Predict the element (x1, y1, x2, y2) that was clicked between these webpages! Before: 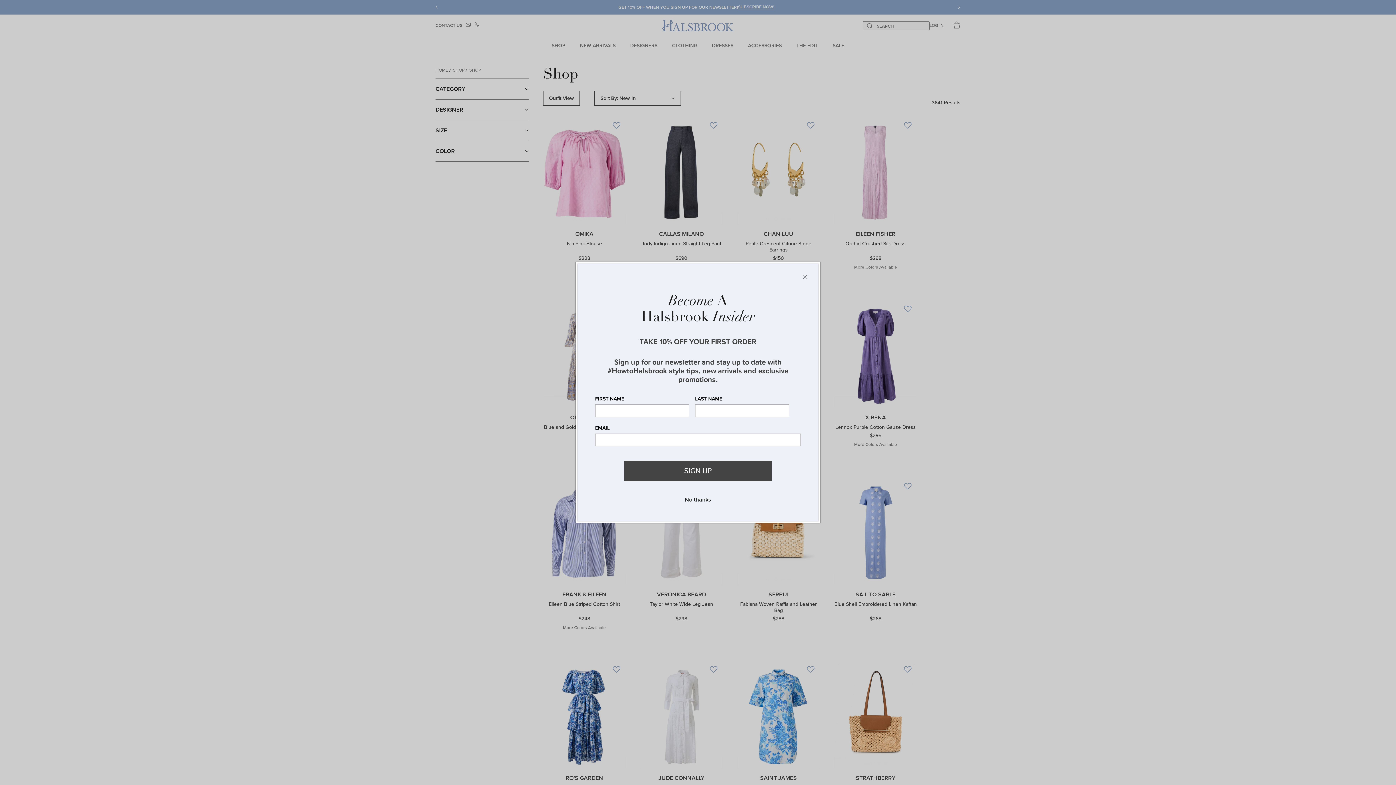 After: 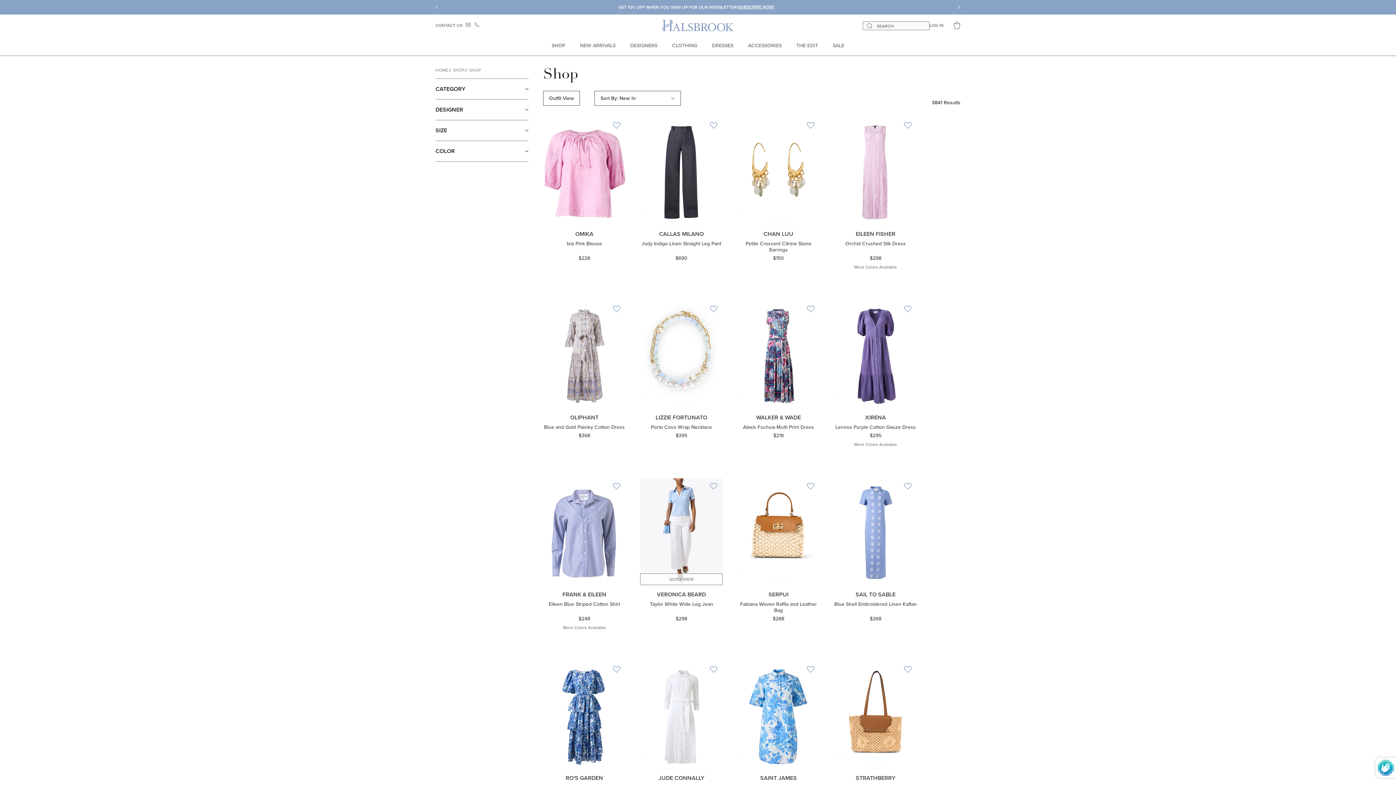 Action: label: No thanks bbox: (682, 495, 713, 503)